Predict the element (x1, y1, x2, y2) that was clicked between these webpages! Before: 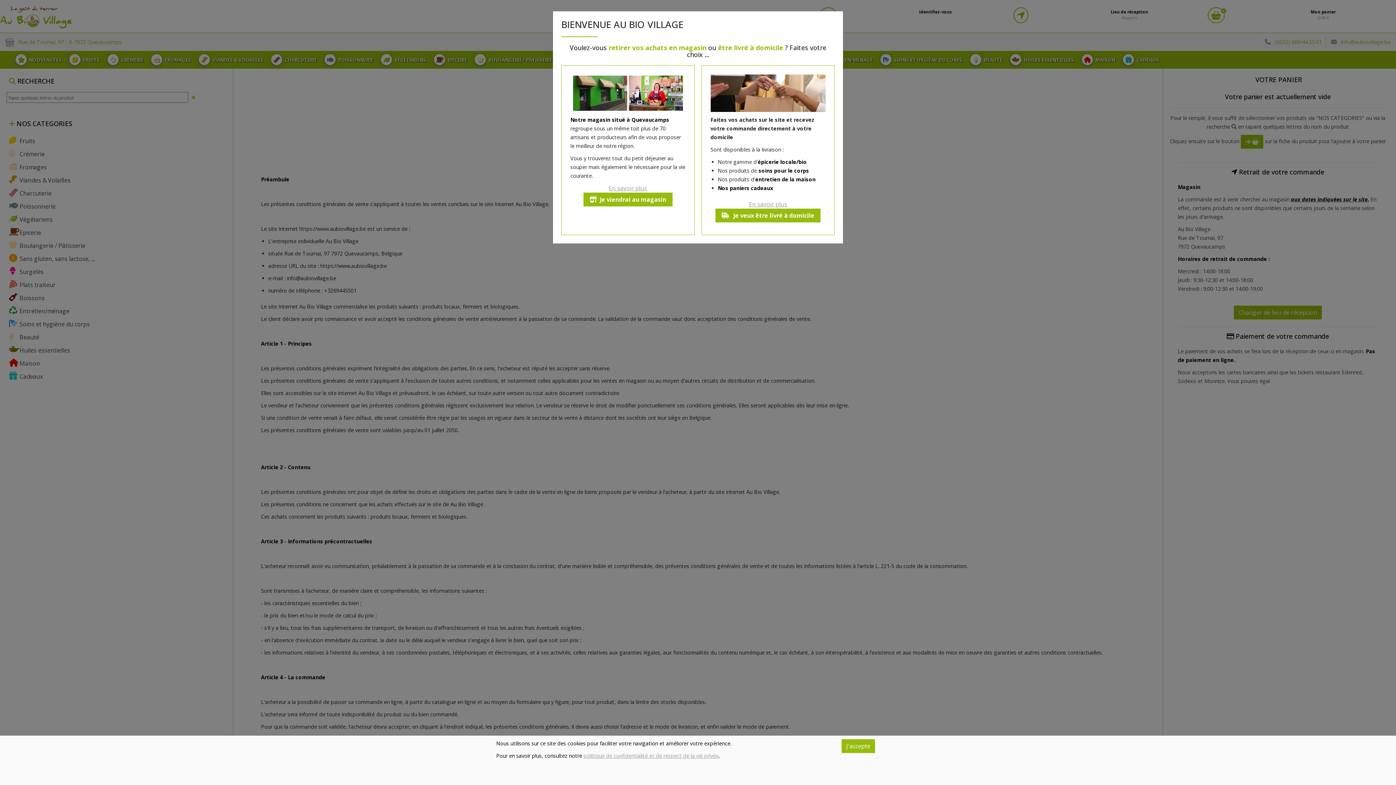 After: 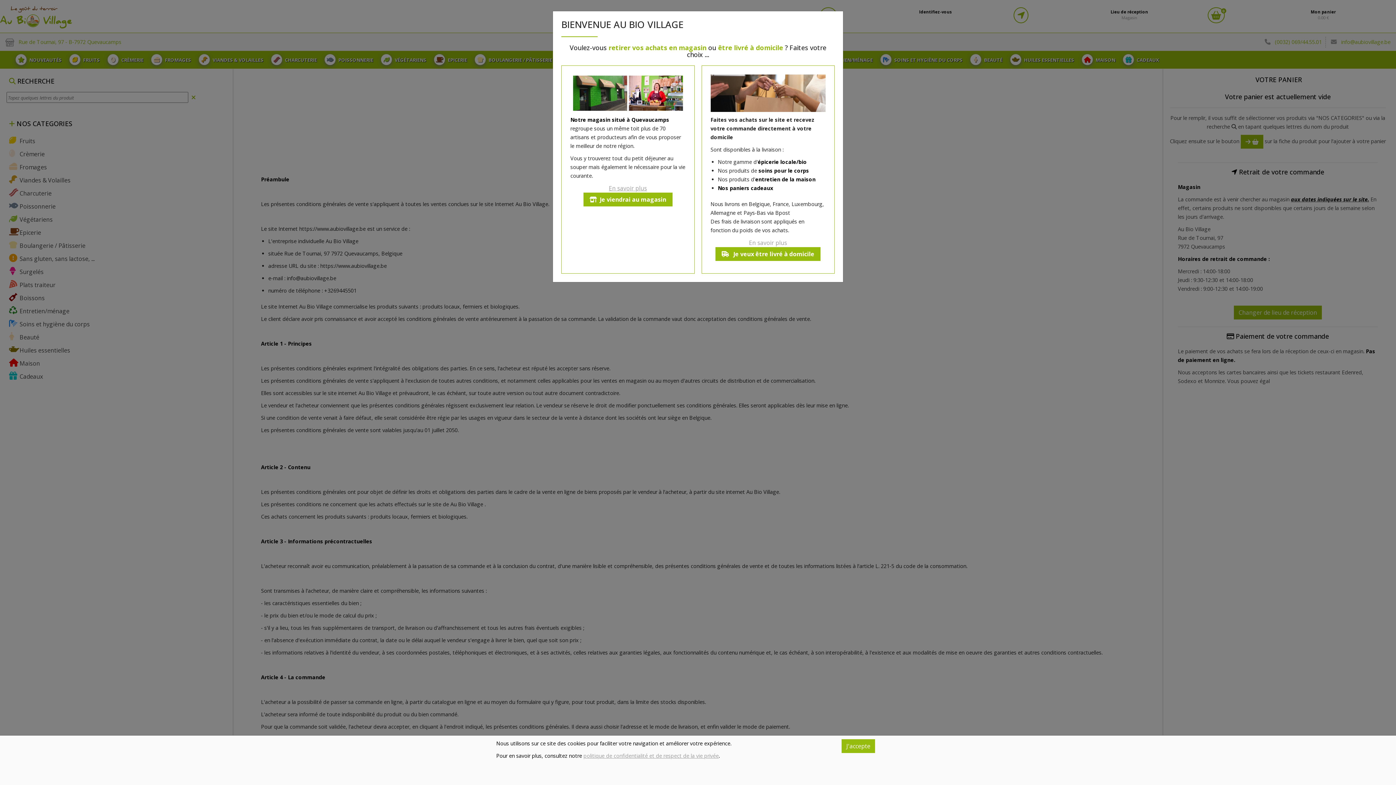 Action: label: En savoir plus bbox: (749, 200, 787, 208)